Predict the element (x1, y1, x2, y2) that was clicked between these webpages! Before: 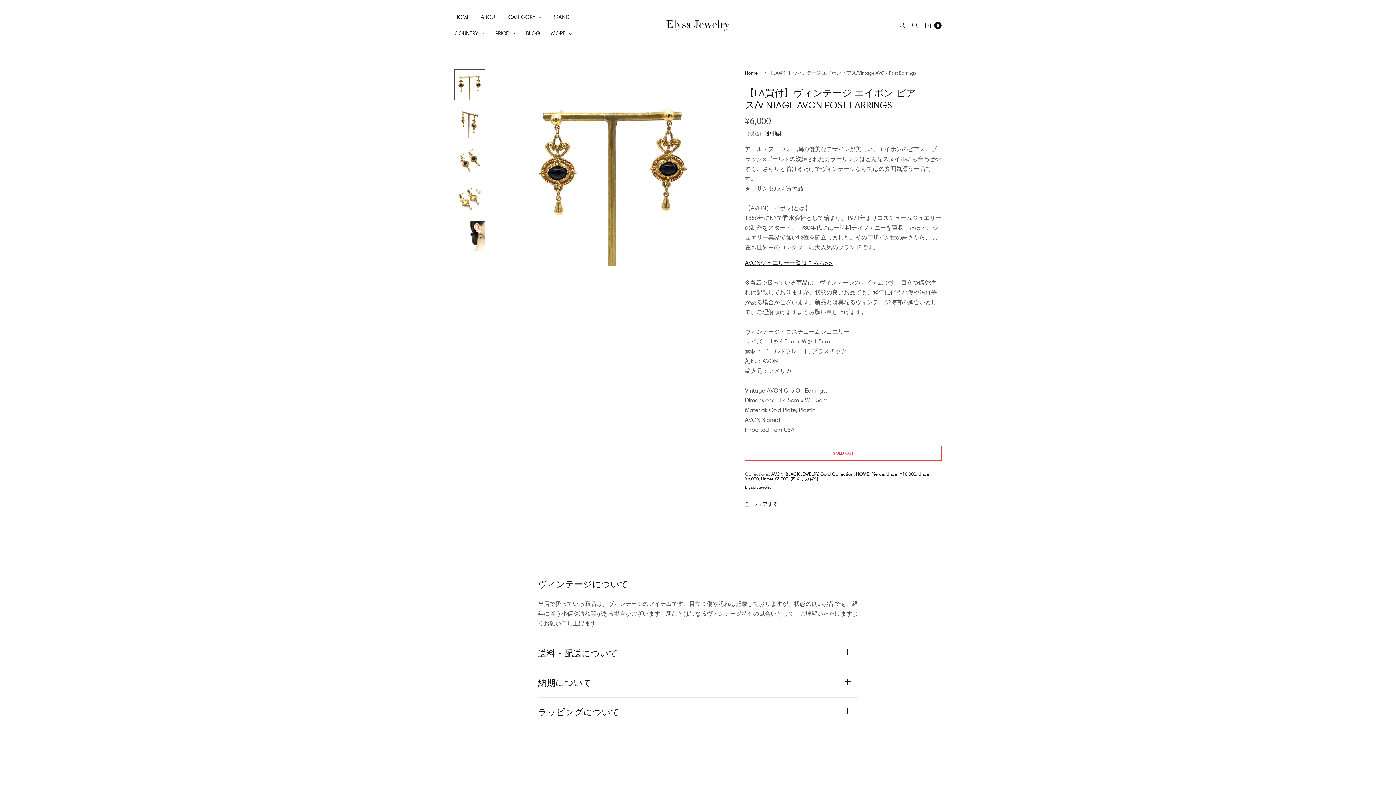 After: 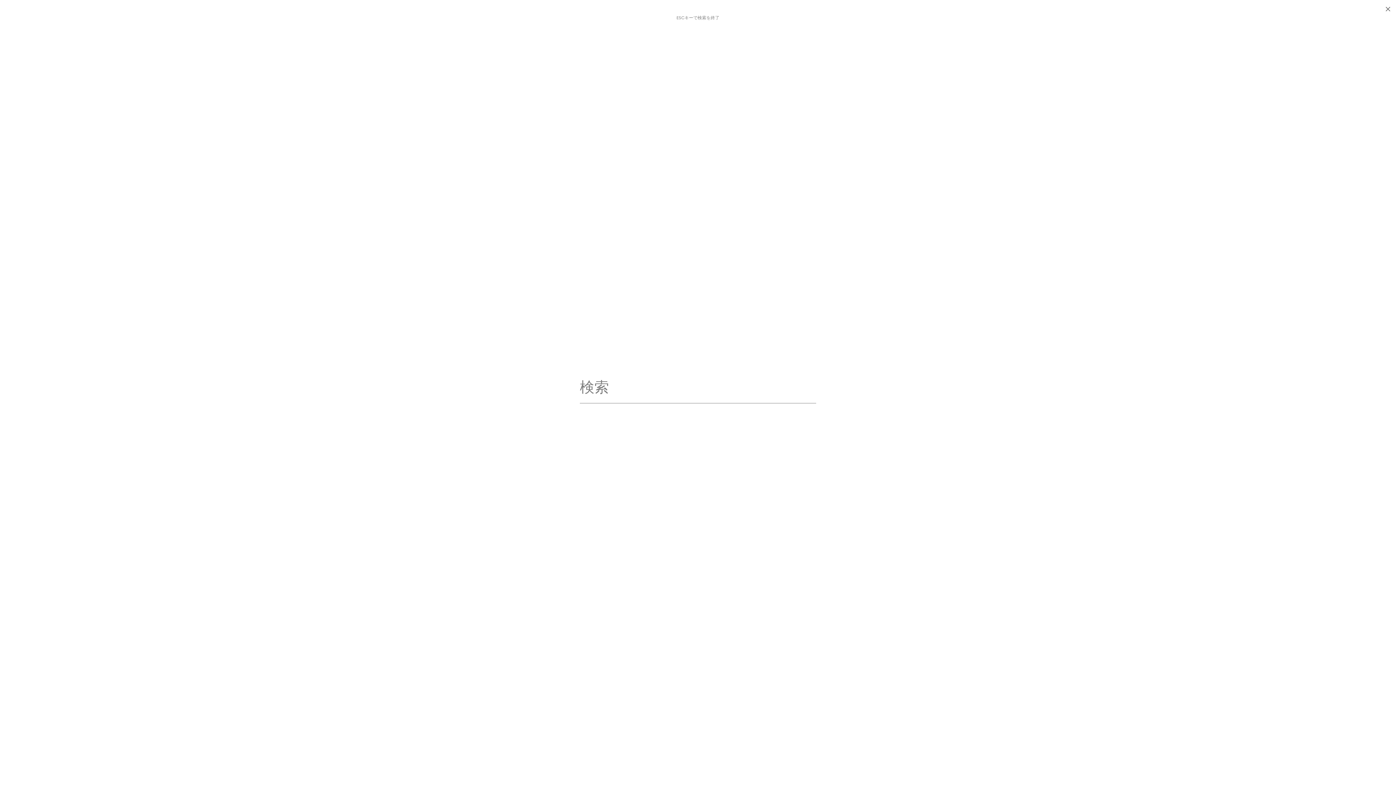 Action: bbox: (912, 17, 918, 33)